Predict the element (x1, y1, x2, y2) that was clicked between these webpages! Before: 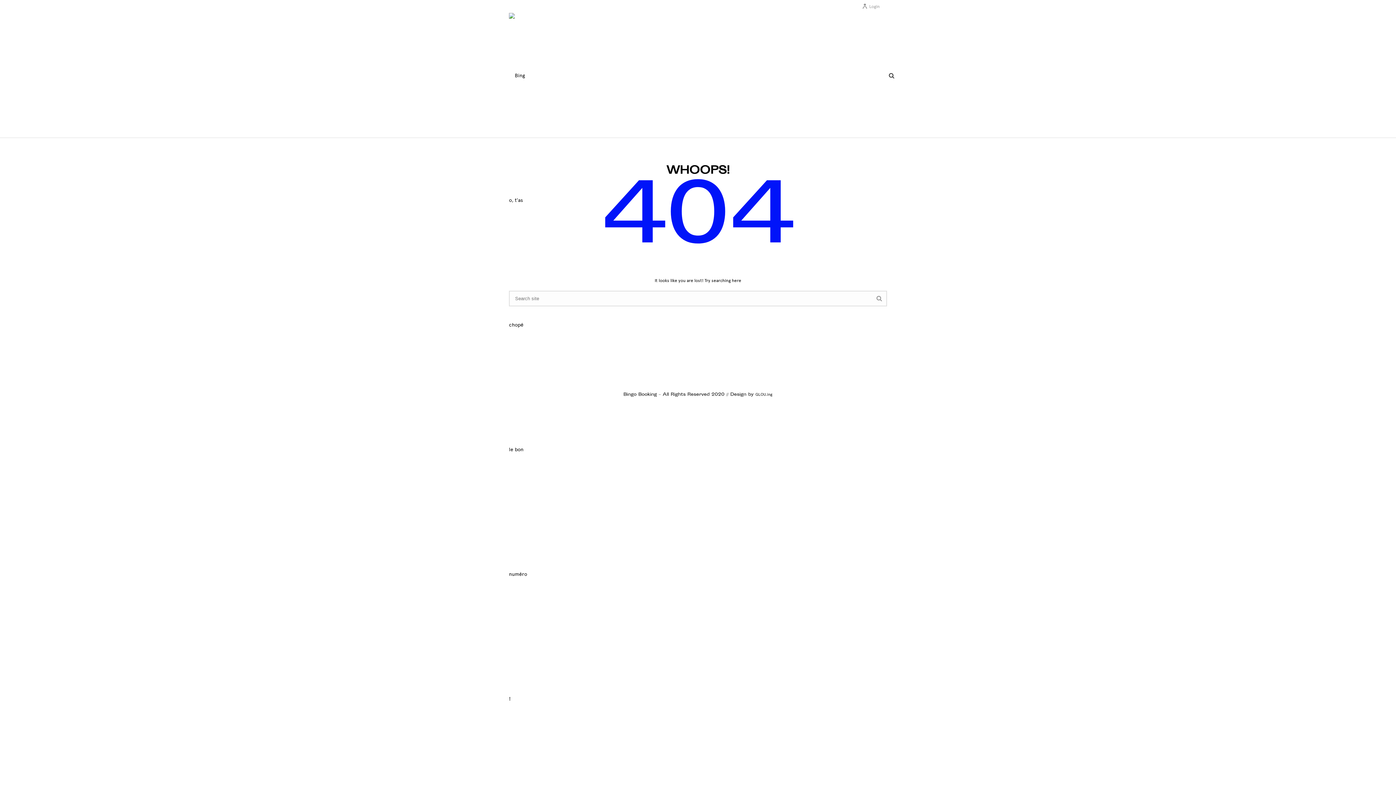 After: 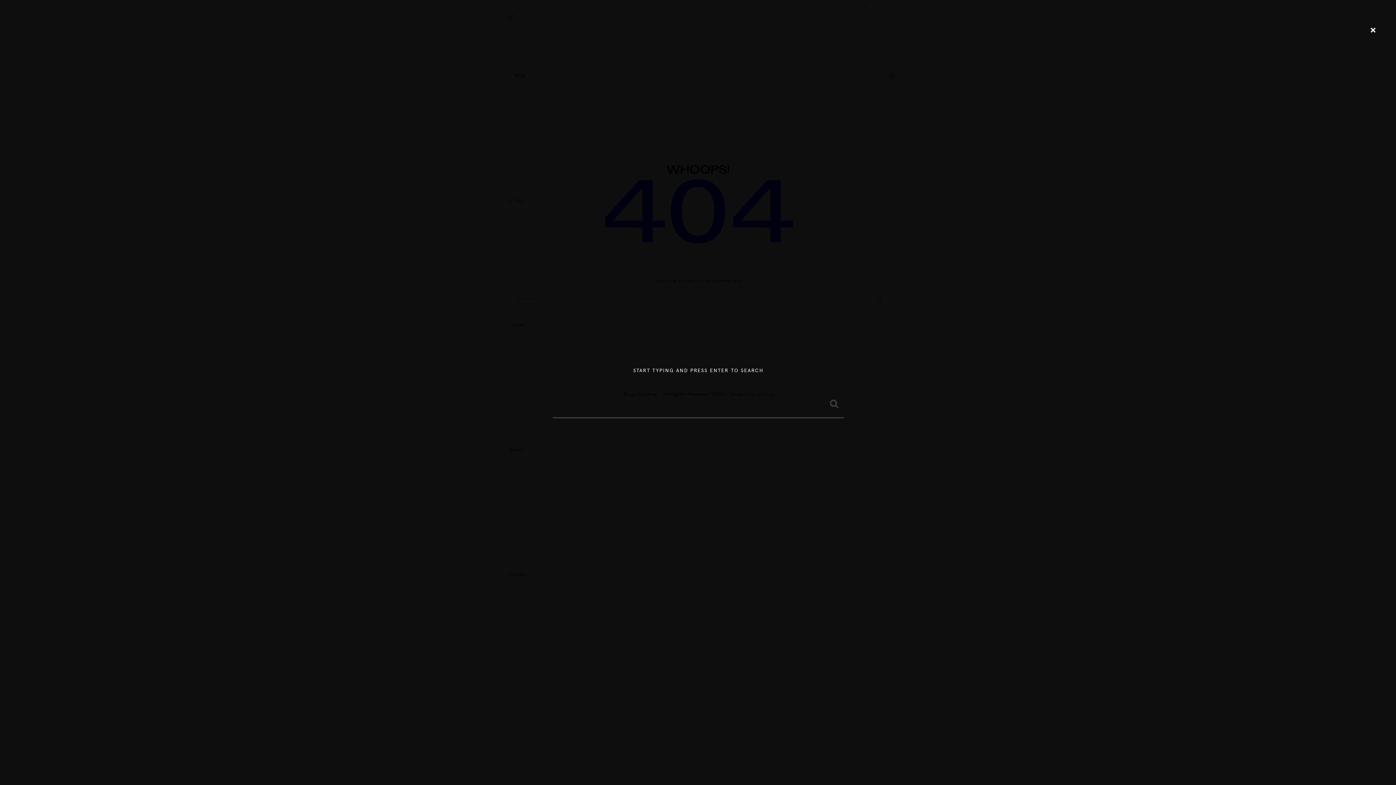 Action: bbox: (889, 12, 894, 137)